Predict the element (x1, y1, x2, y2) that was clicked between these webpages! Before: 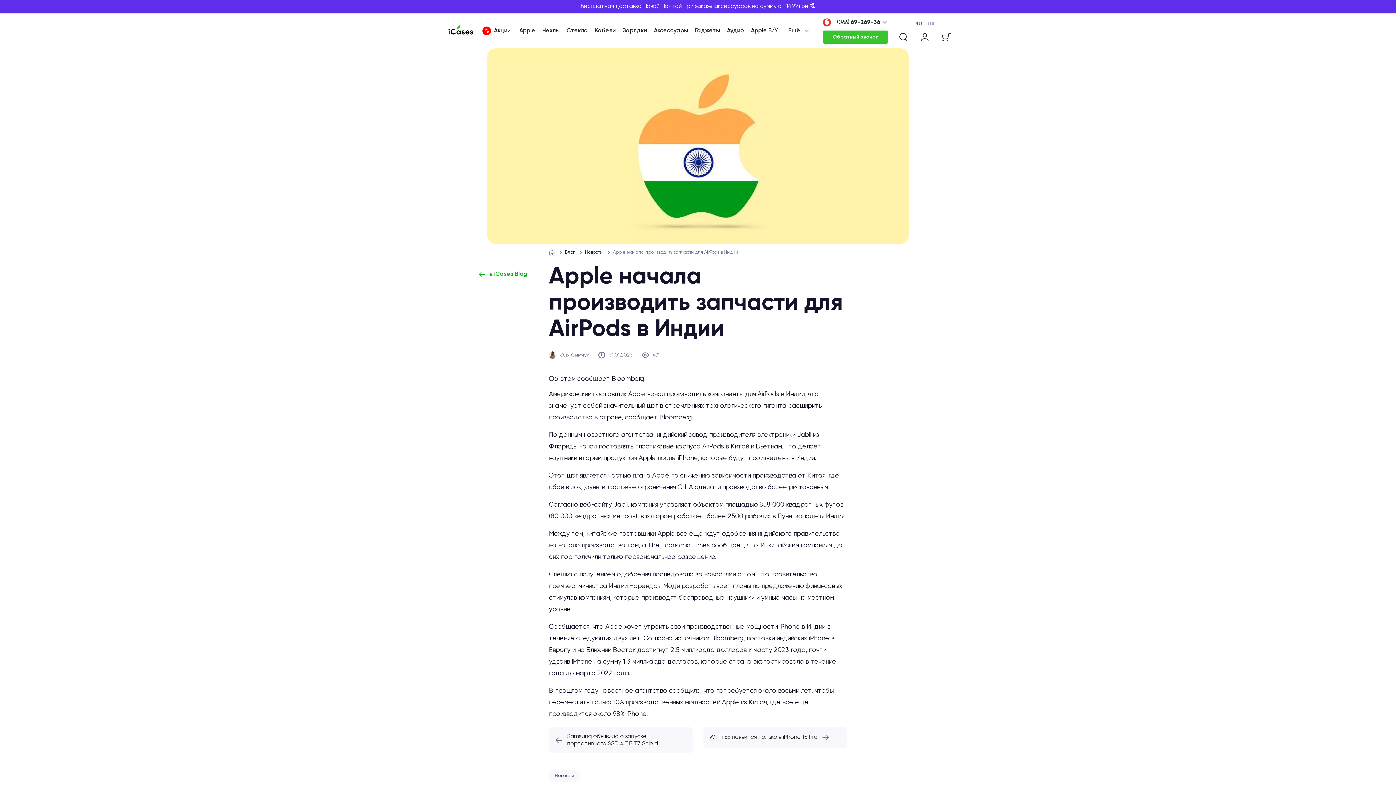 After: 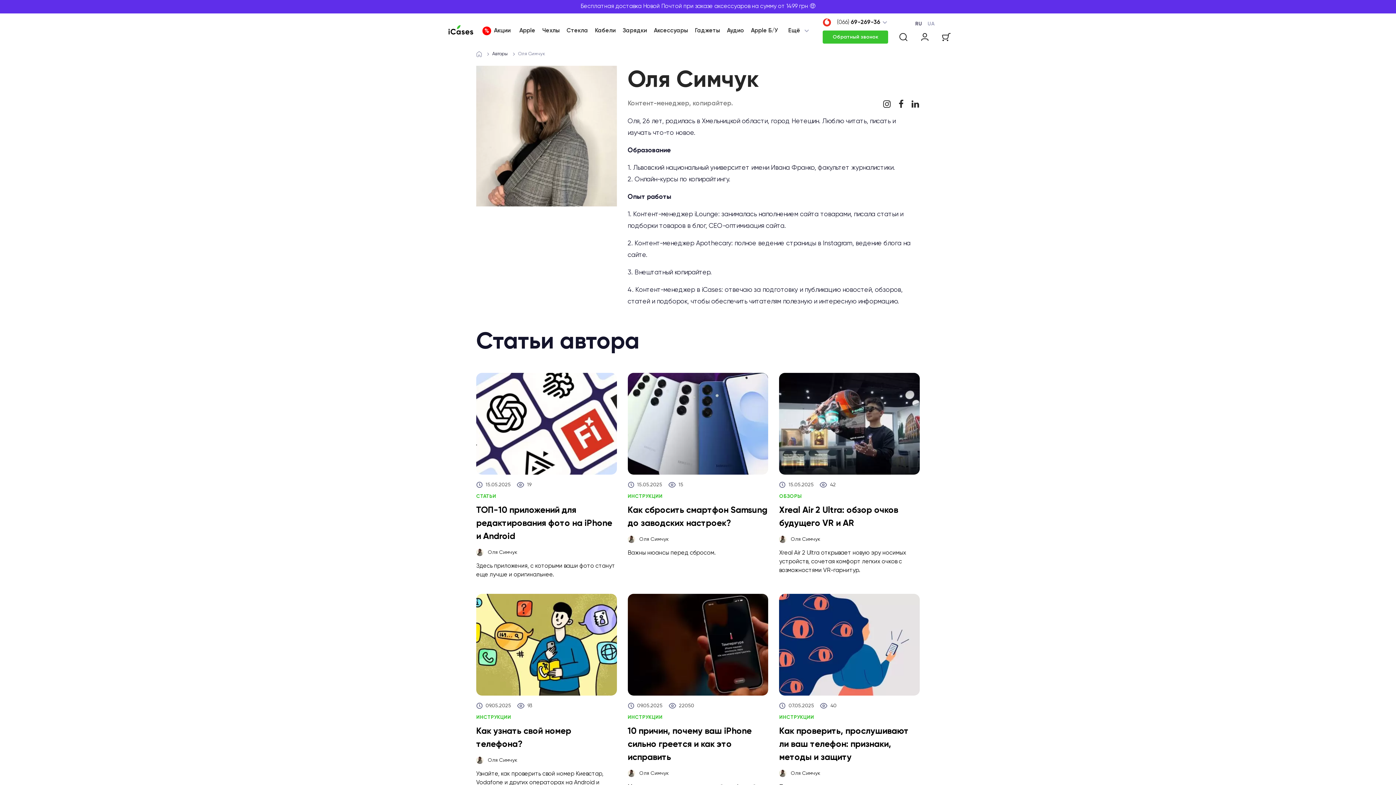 Action: bbox: (560, 351, 589, 359) label: Оля Симчук